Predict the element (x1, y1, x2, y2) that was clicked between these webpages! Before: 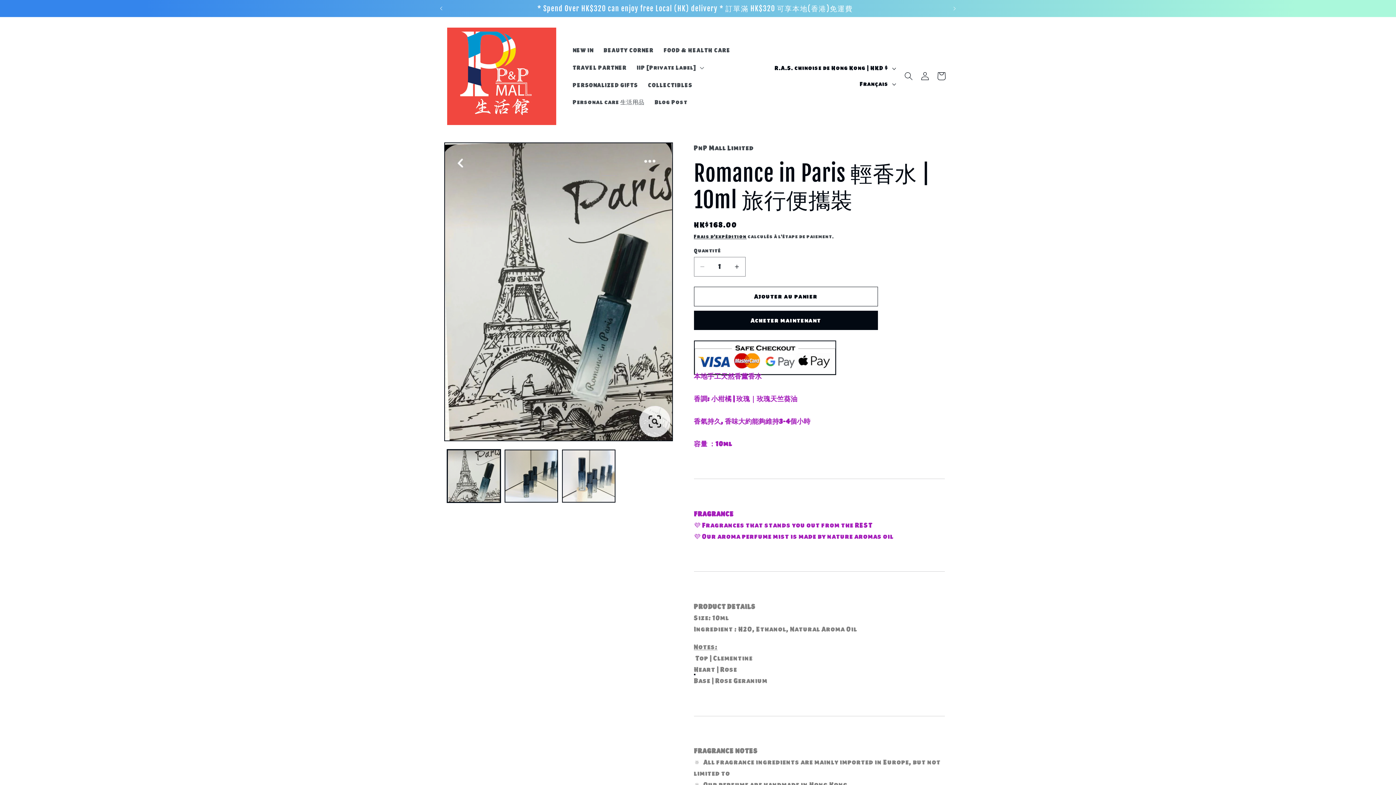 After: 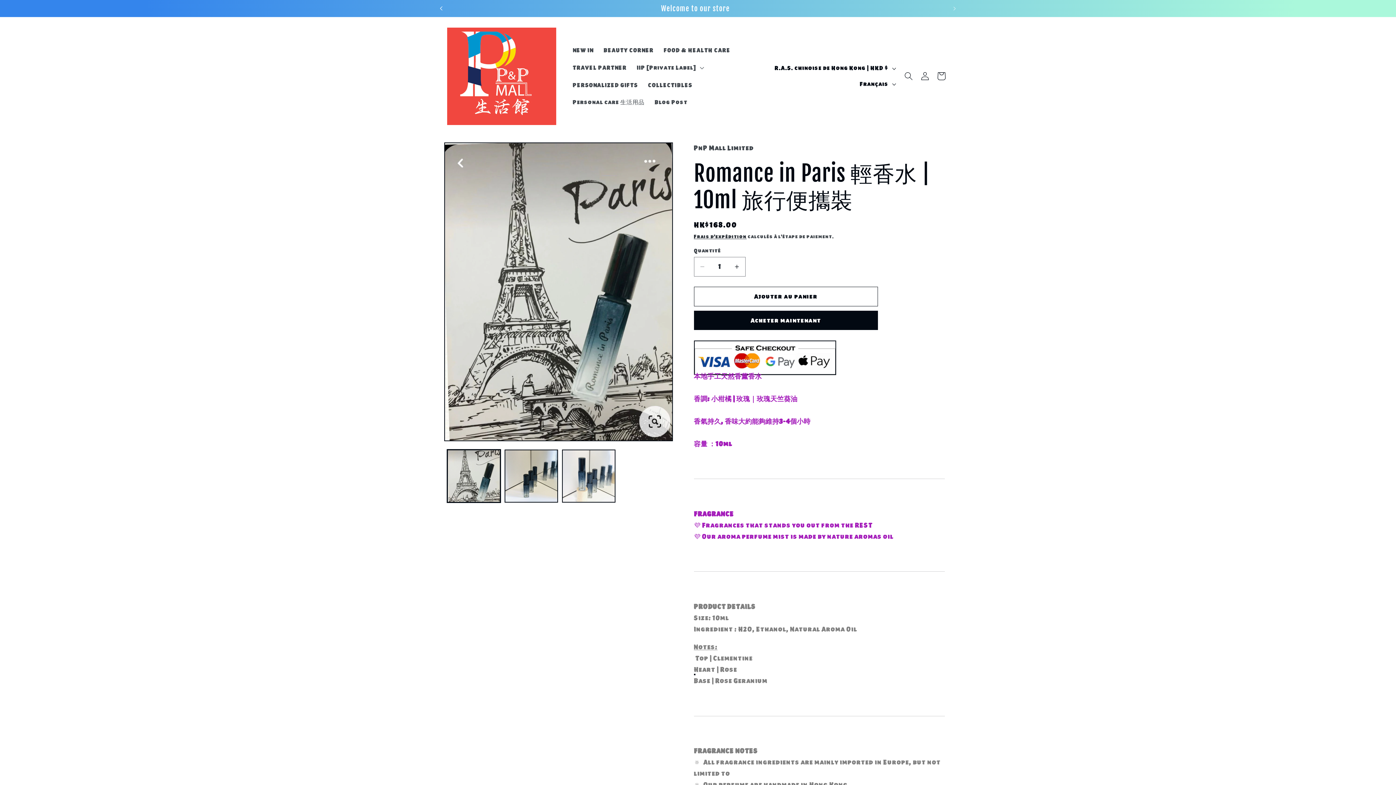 Action: label: Annonce précédente bbox: (433, 0, 449, 16)